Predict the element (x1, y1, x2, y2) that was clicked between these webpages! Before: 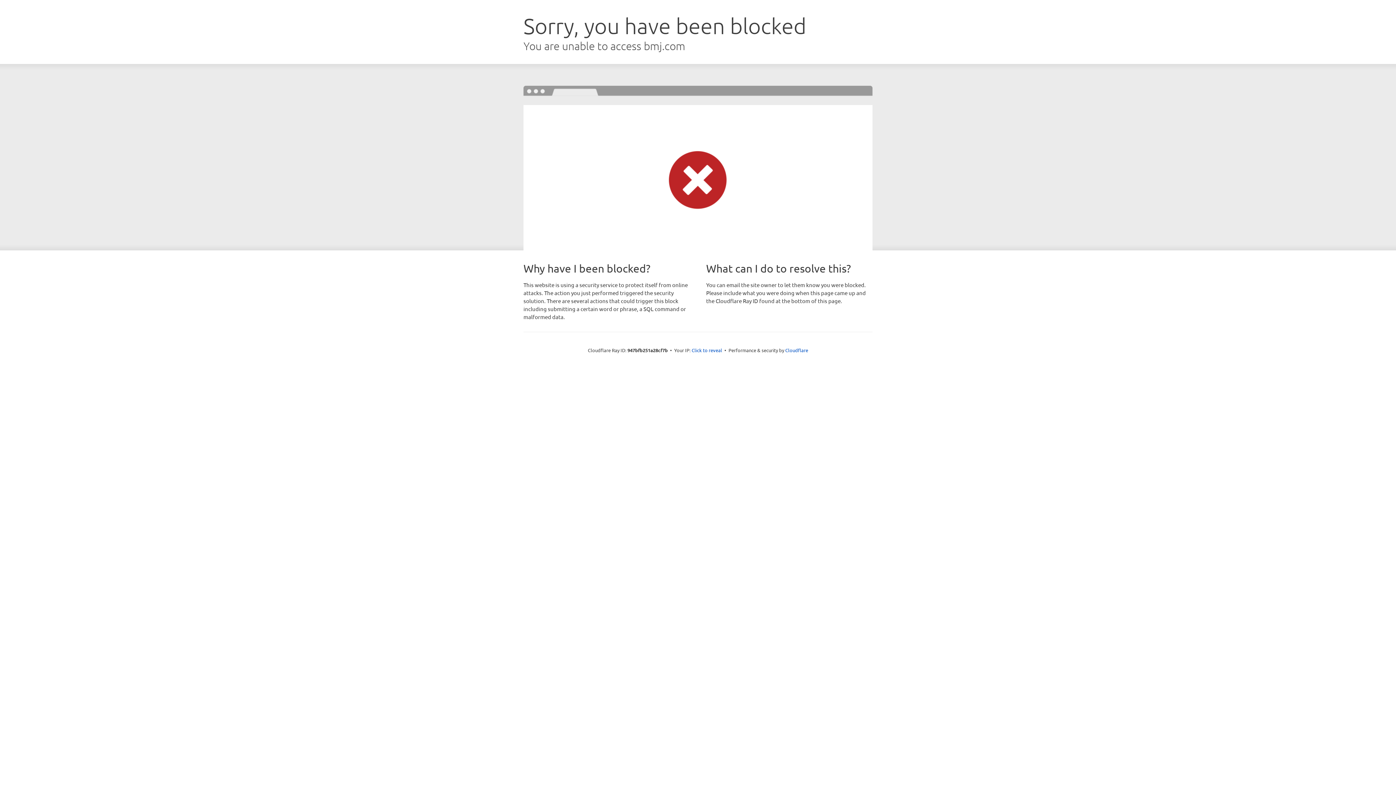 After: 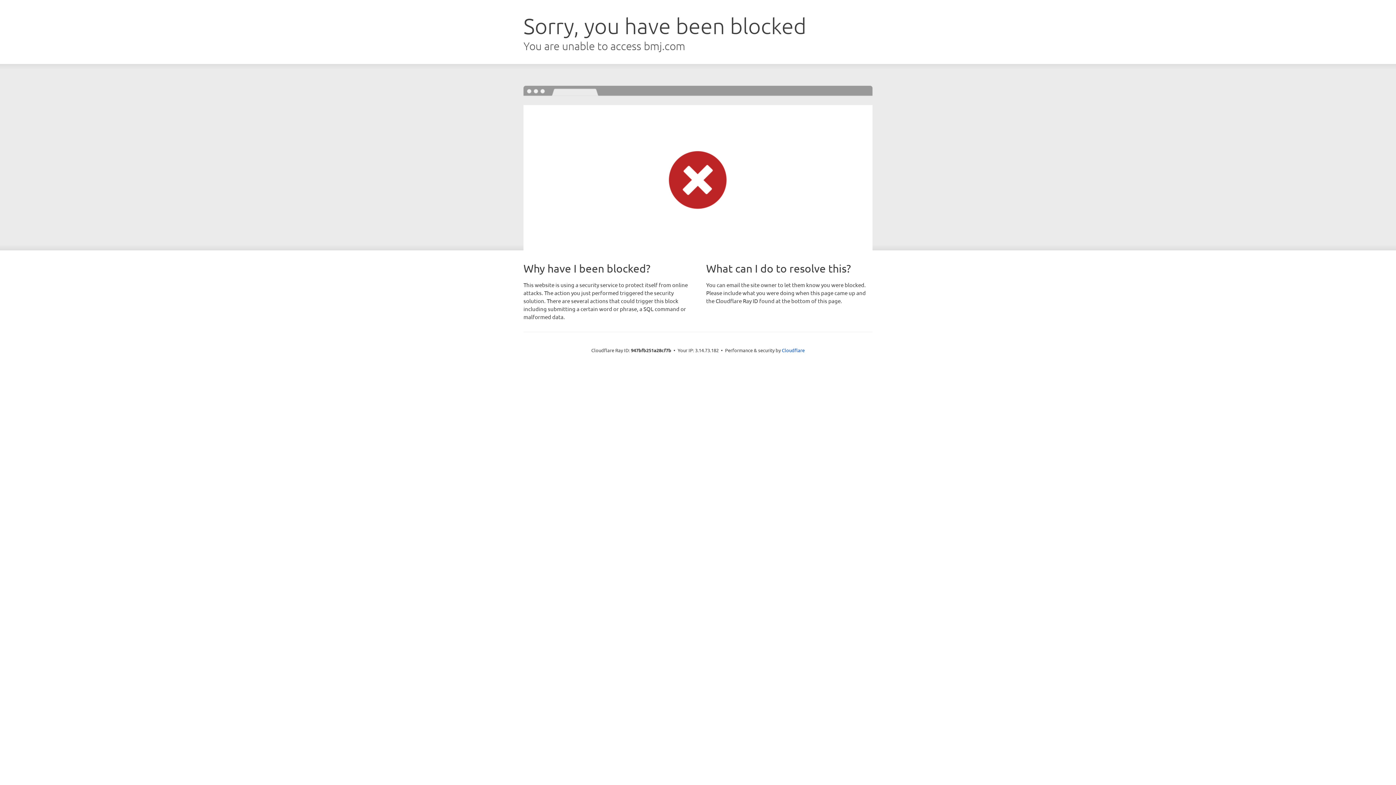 Action: label: Click to reveal bbox: (691, 346, 722, 353)